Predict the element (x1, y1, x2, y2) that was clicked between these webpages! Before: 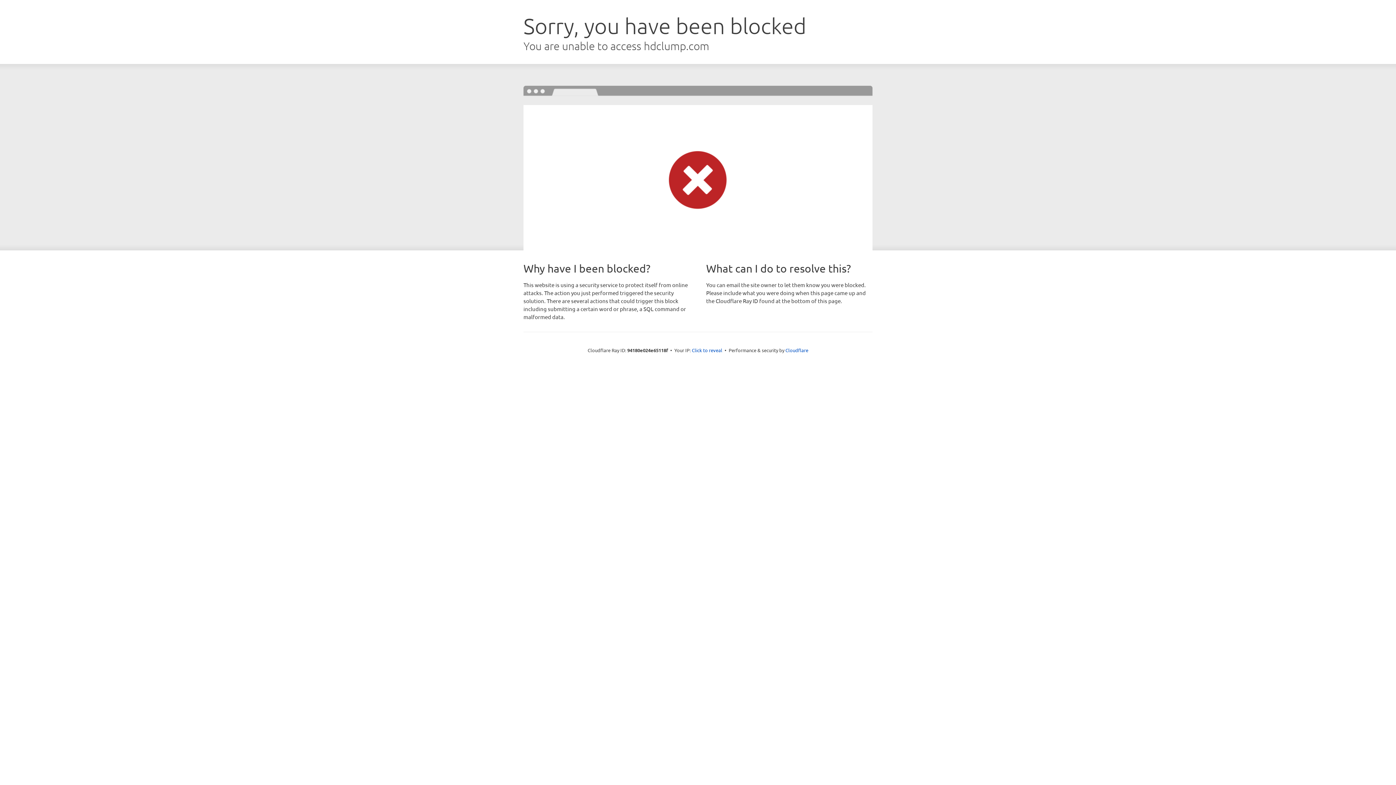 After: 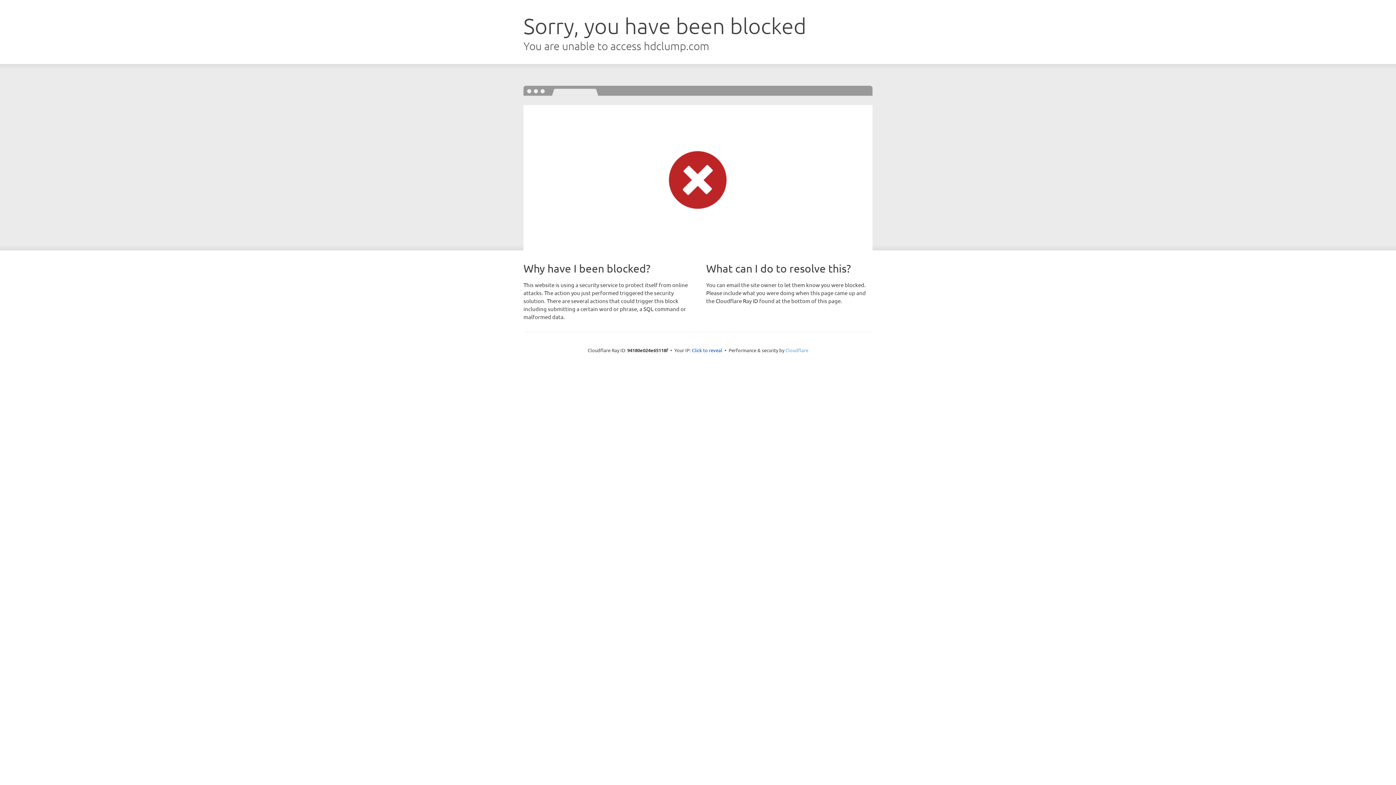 Action: label: Cloudflare bbox: (785, 347, 808, 353)